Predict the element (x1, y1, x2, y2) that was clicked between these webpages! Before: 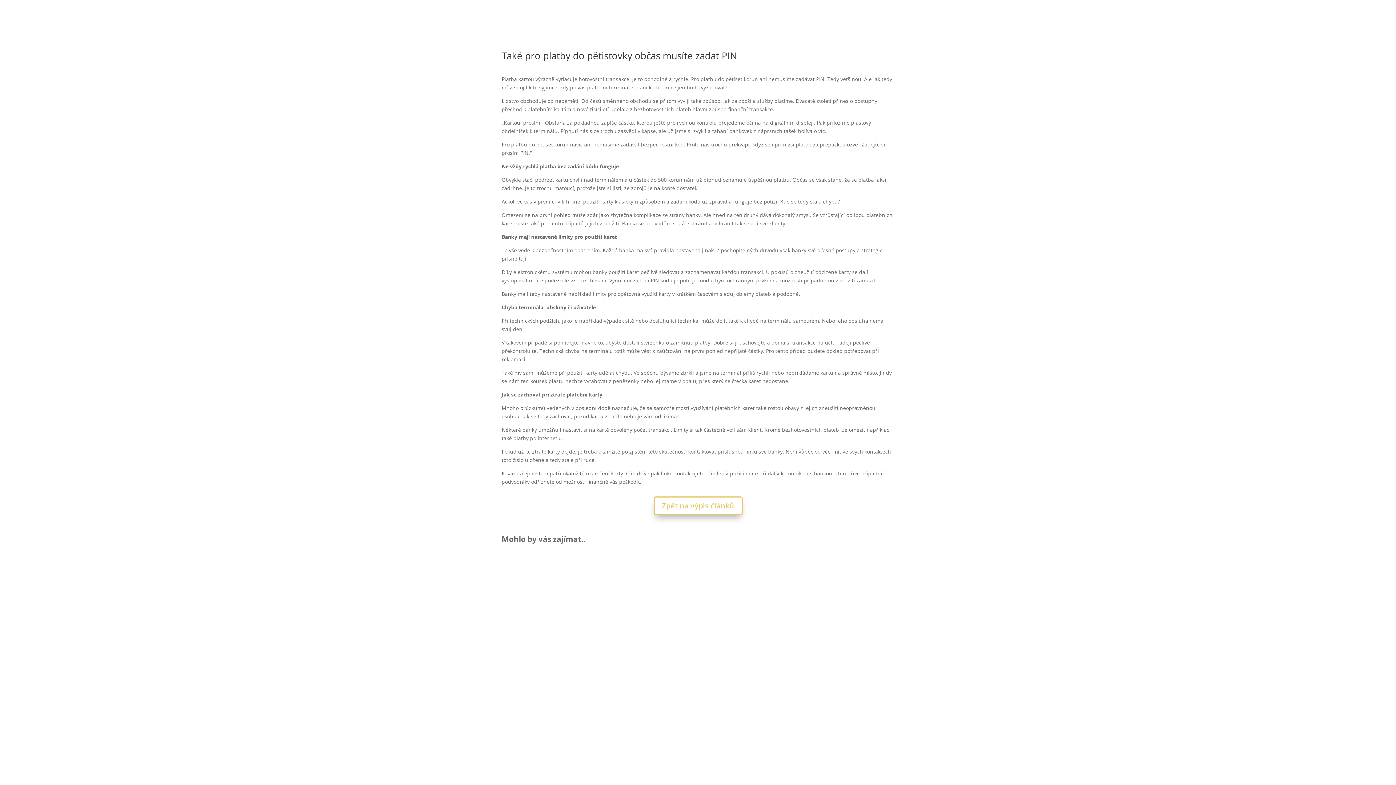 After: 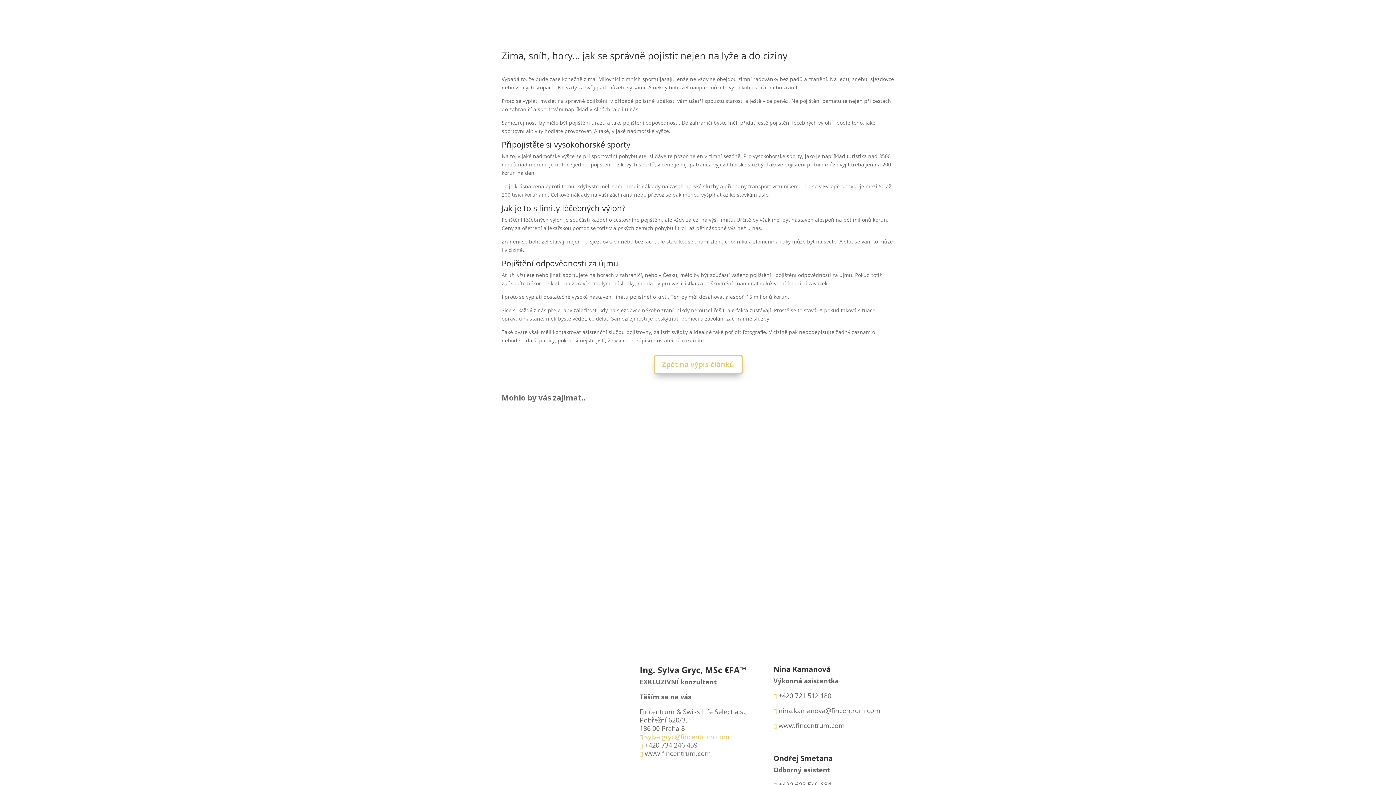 Action: bbox: (501, 554, 894, 800)